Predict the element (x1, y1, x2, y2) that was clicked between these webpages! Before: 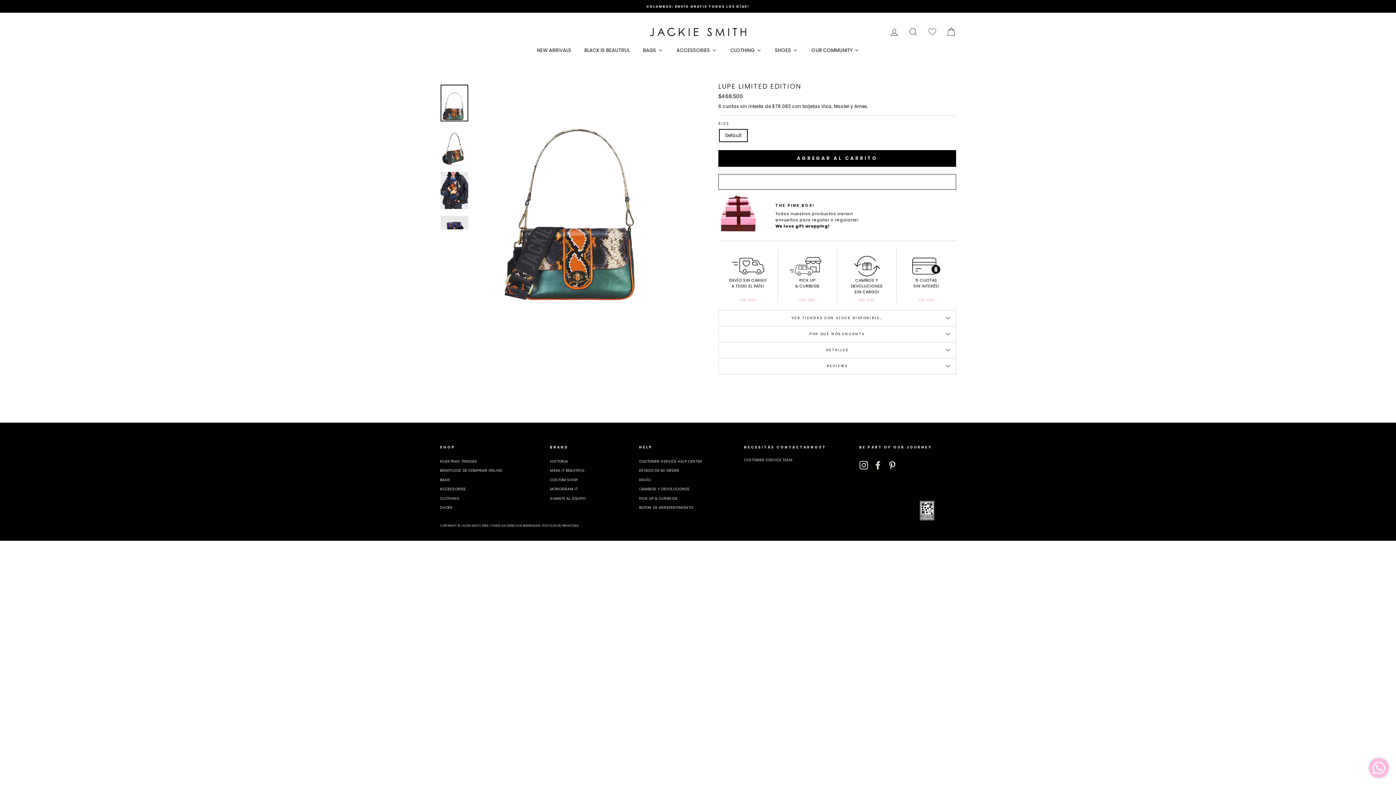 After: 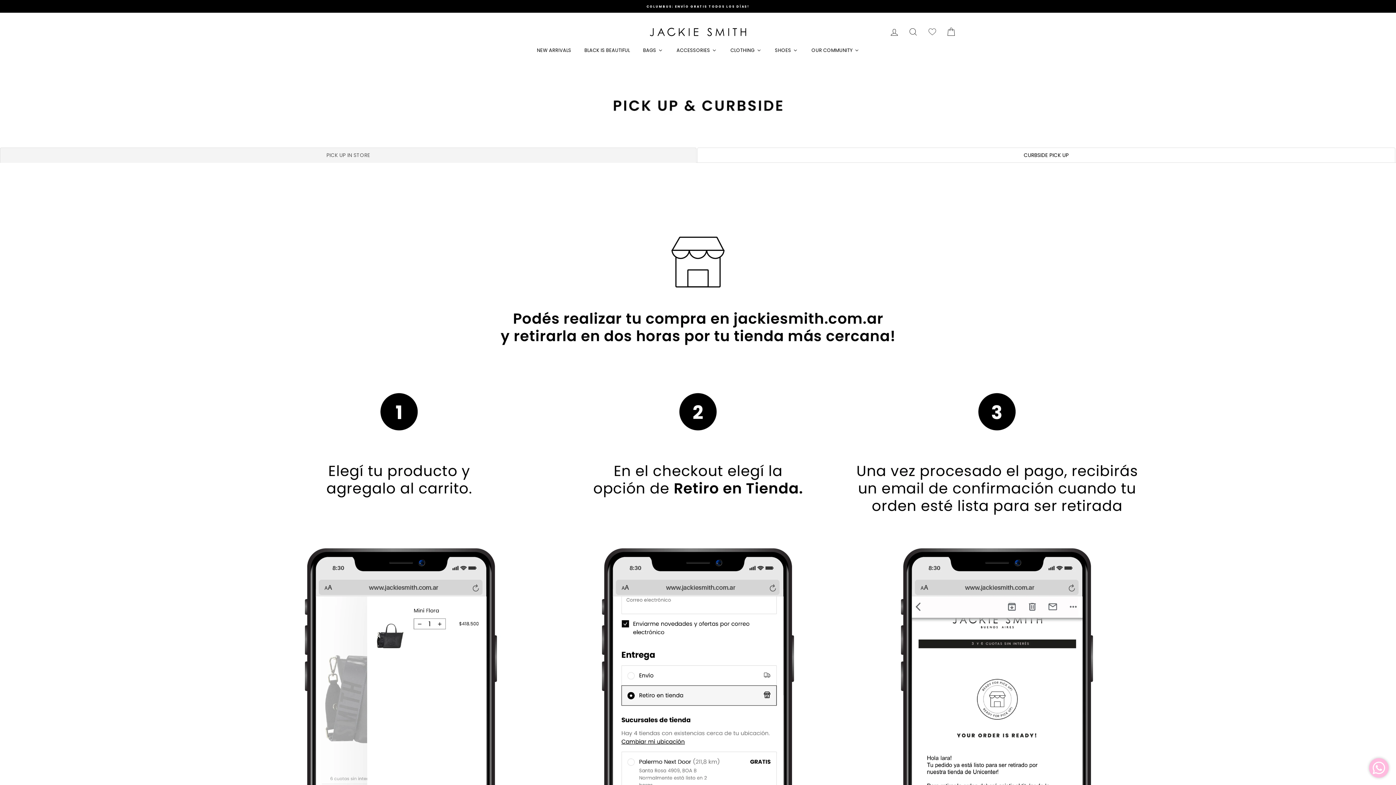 Action: label: VER MÁS bbox: (778, 297, 837, 302)